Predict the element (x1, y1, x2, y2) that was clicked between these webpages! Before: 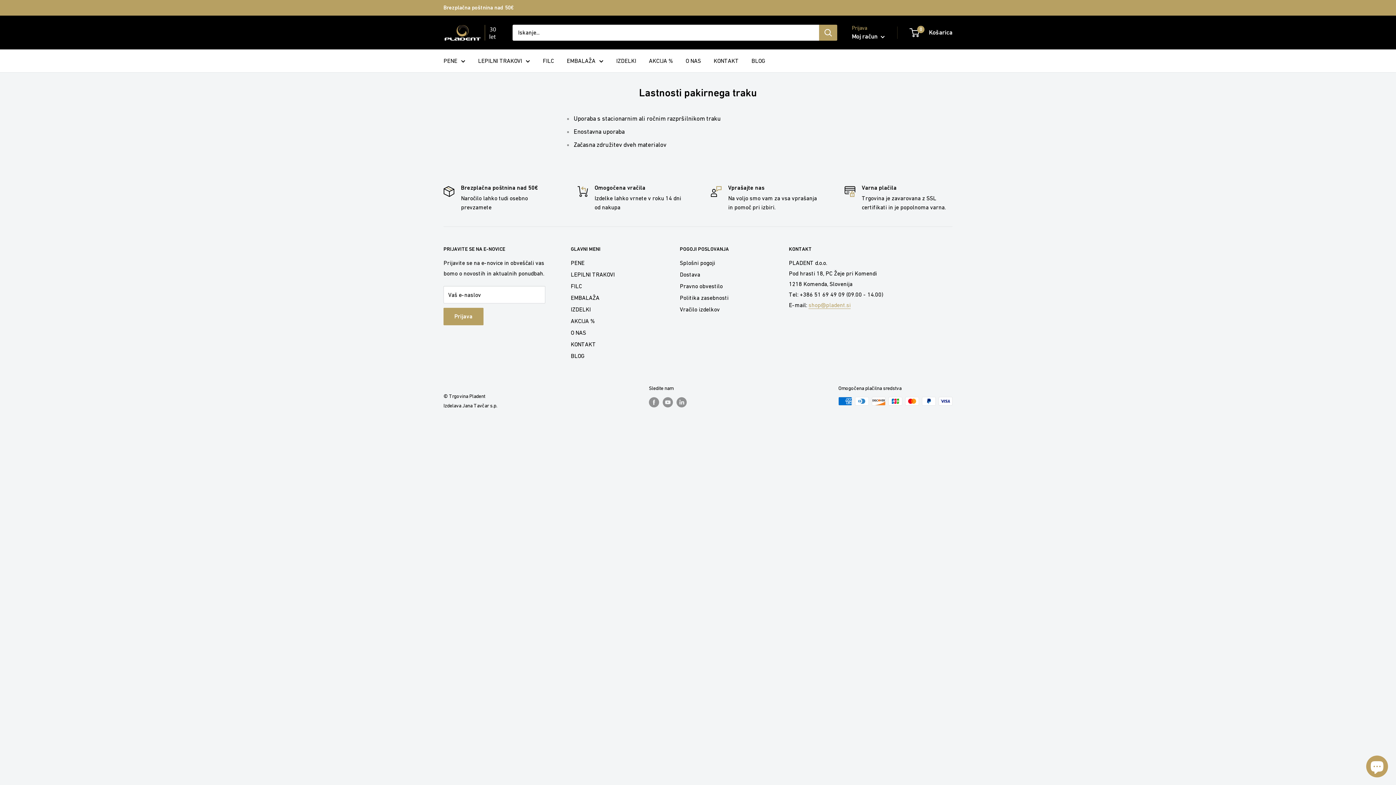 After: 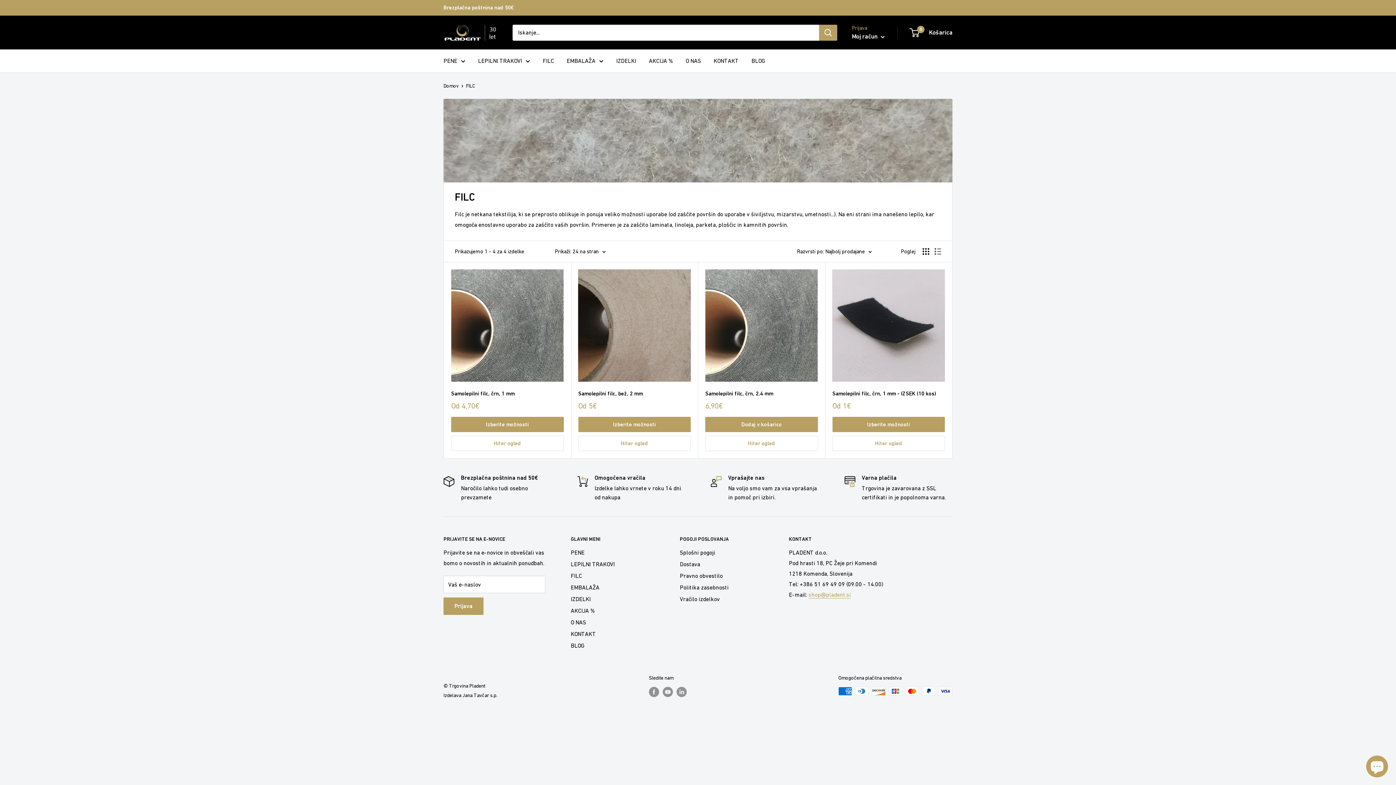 Action: bbox: (570, 280, 654, 291) label: FILC